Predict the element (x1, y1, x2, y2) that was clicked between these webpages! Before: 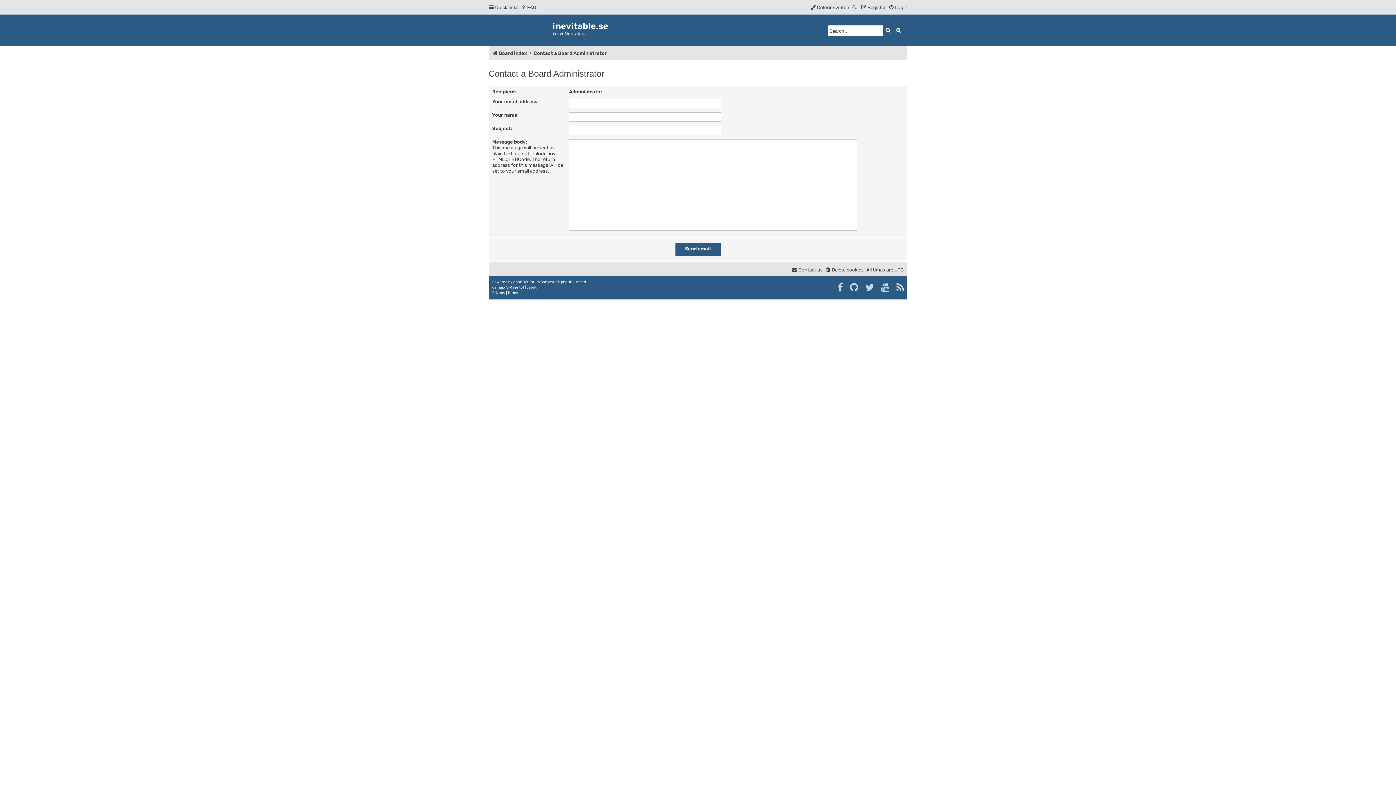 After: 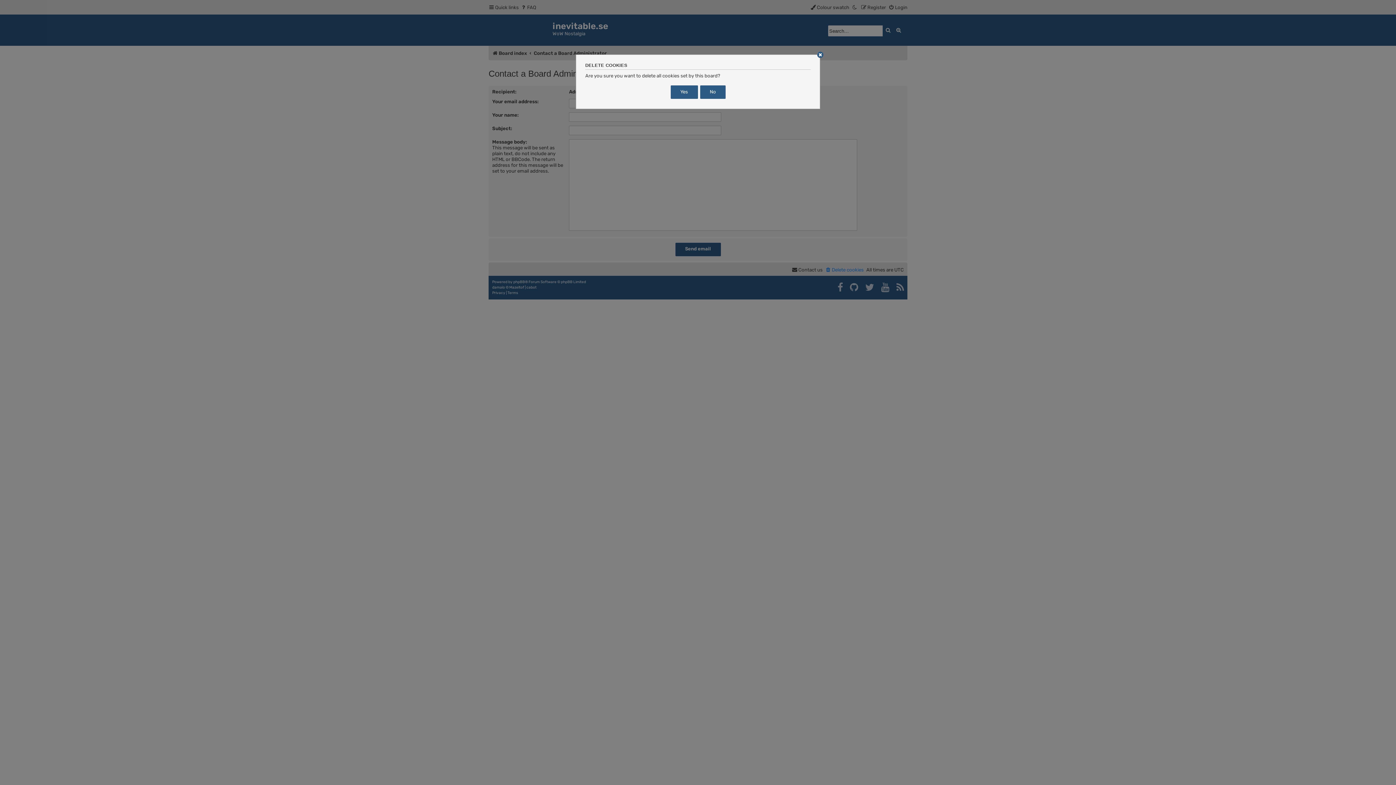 Action: label: Delete cookies bbox: (825, 264, 864, 275)